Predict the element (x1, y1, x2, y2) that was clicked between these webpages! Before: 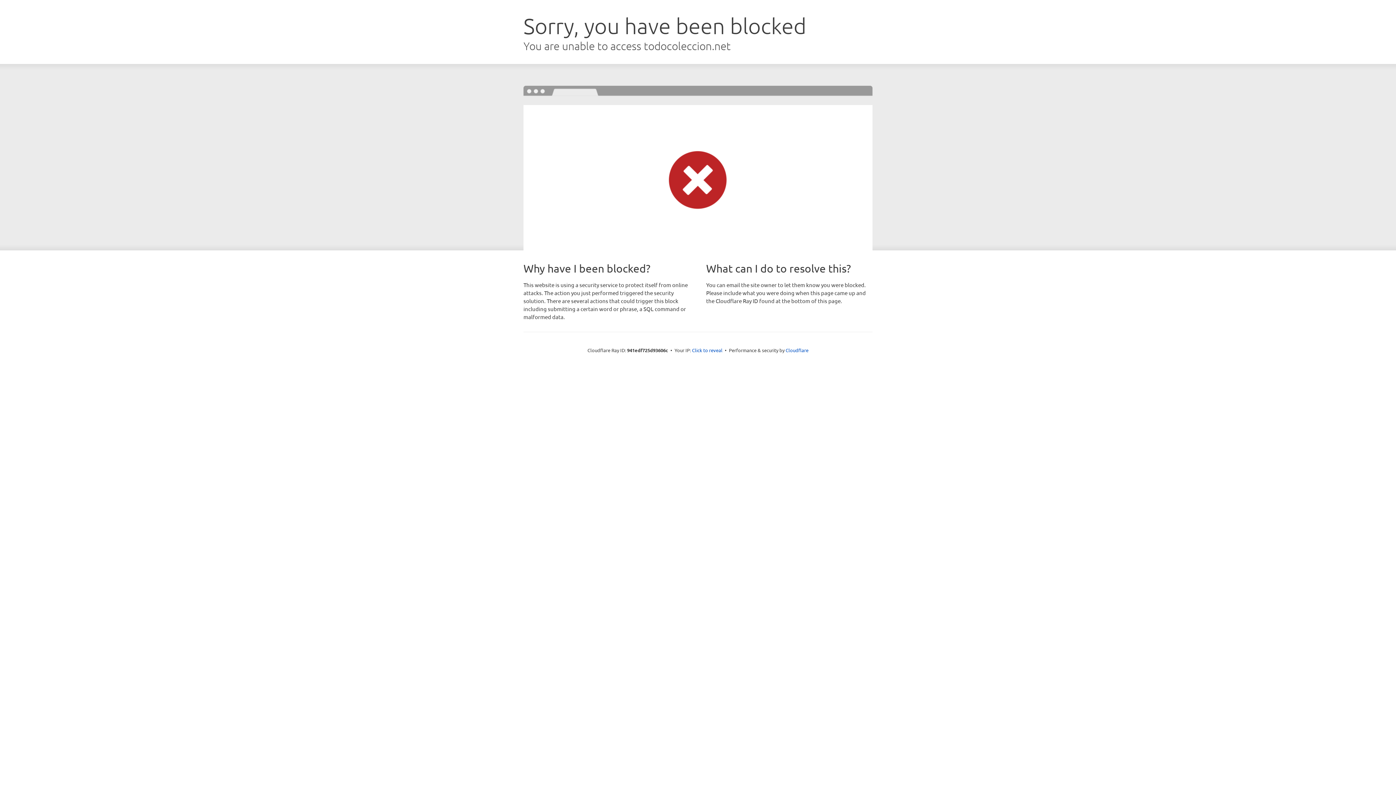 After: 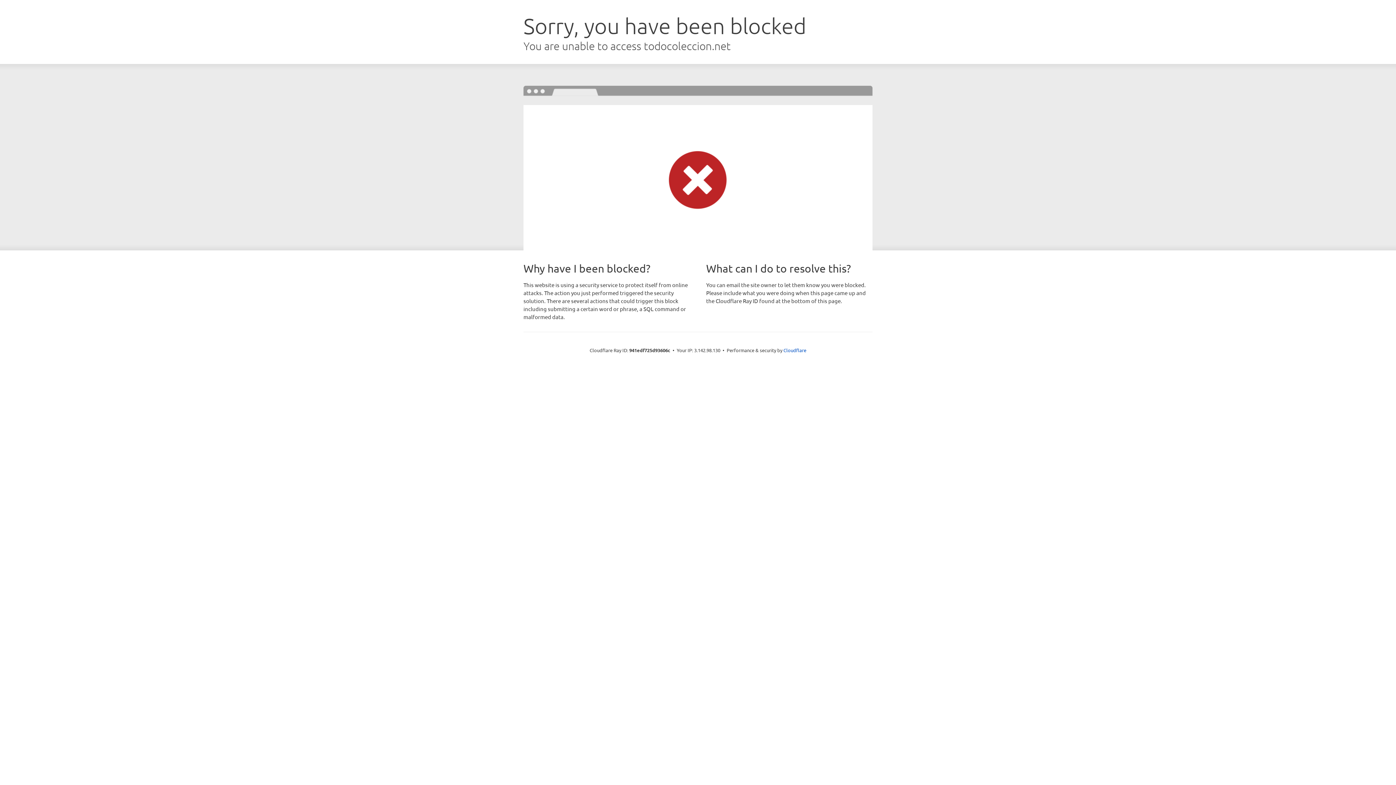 Action: bbox: (692, 346, 722, 353) label: Click to reveal